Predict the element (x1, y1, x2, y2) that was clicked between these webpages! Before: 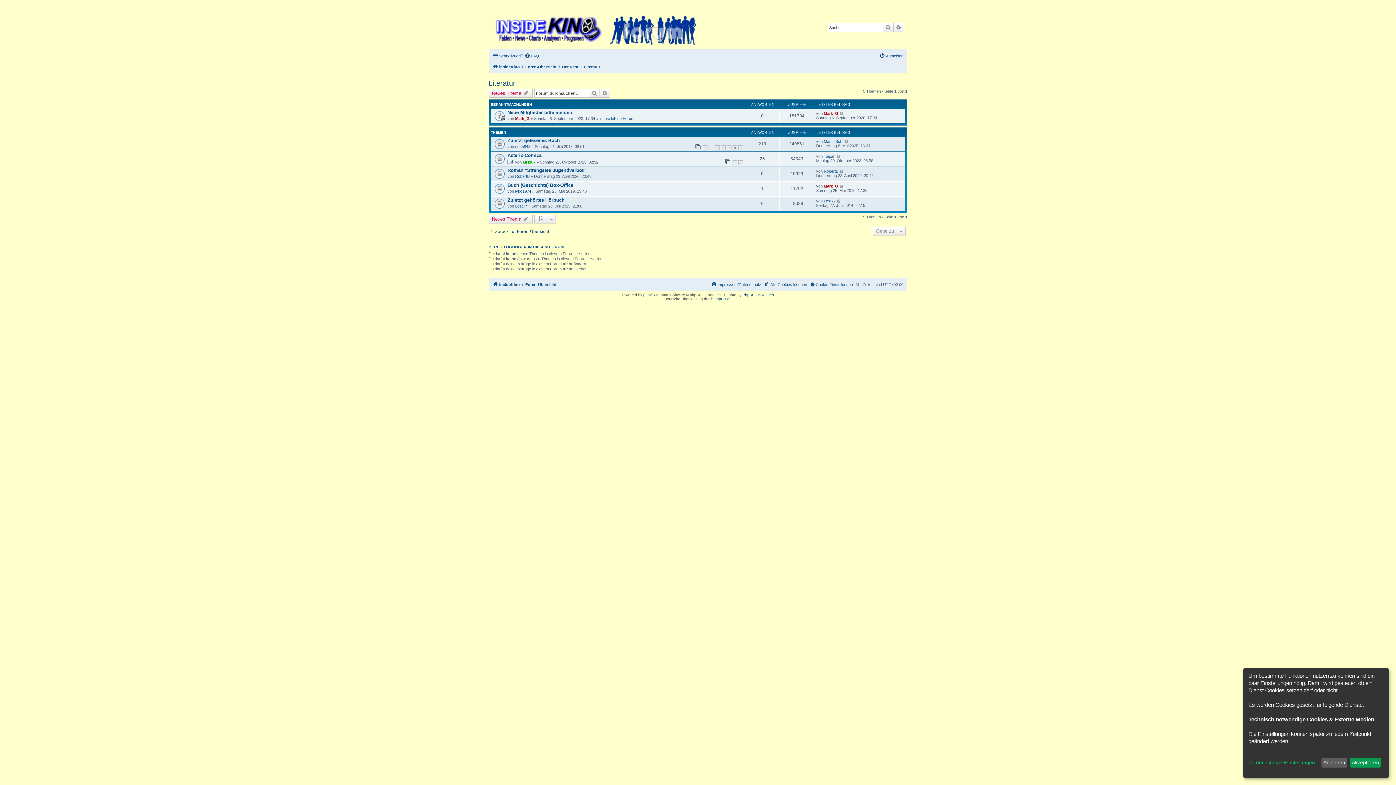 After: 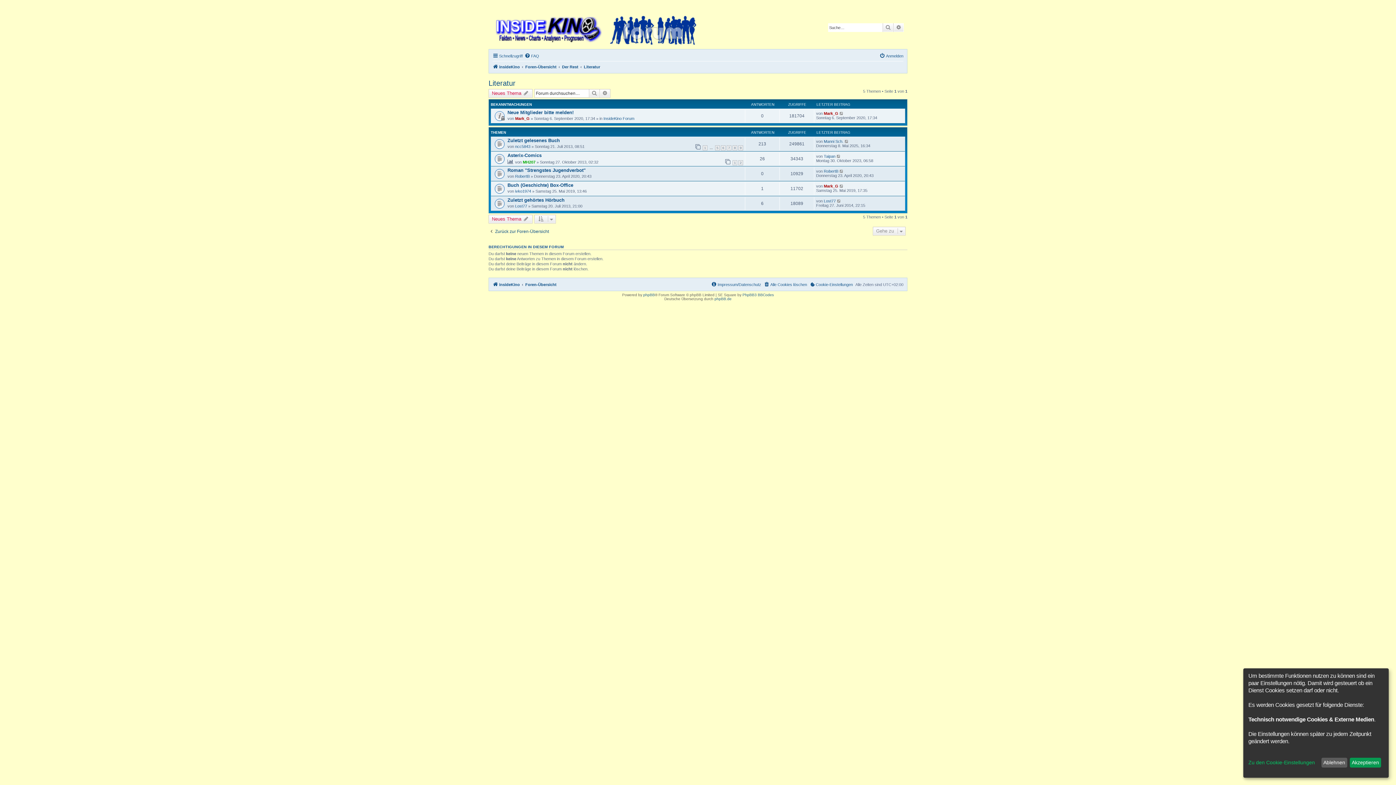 Action: label: Literatur bbox: (488, 79, 515, 87)